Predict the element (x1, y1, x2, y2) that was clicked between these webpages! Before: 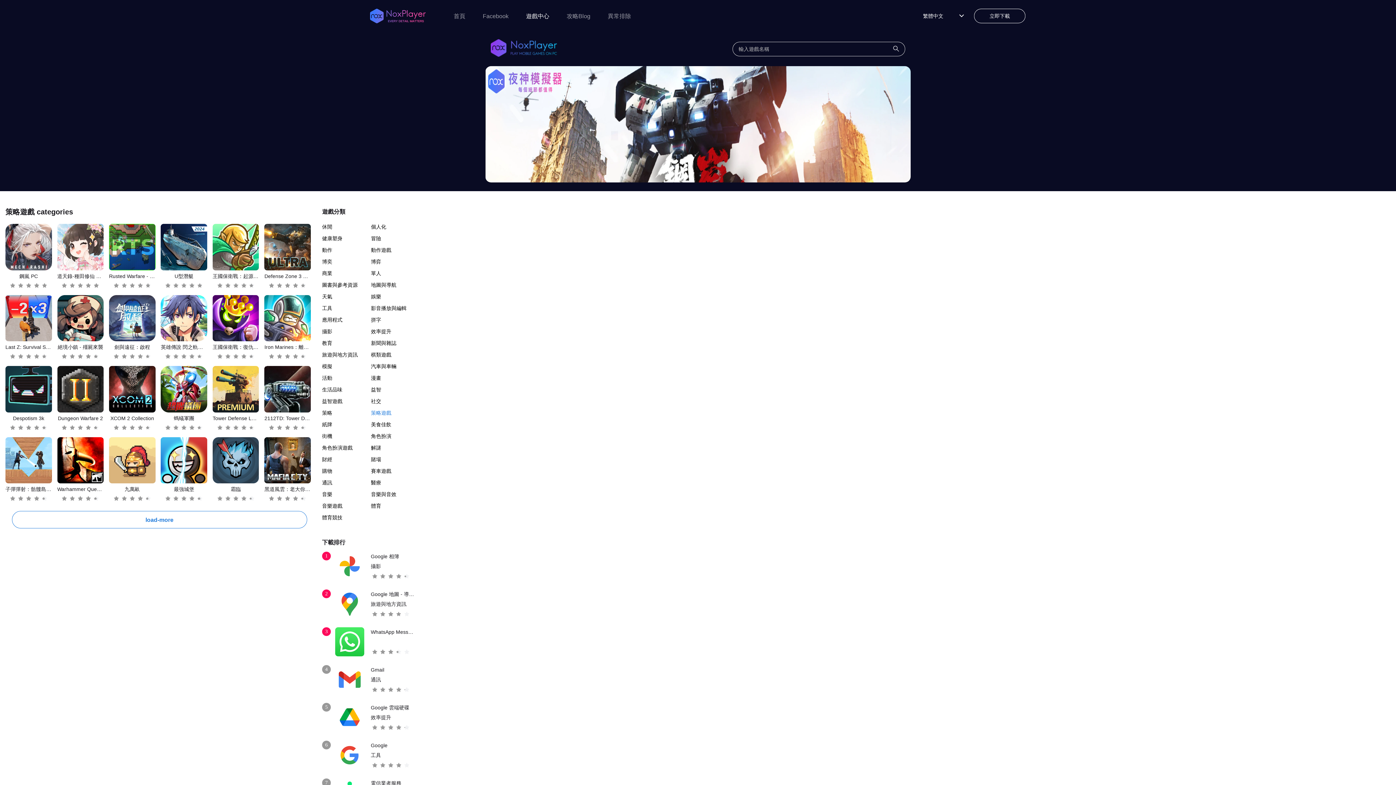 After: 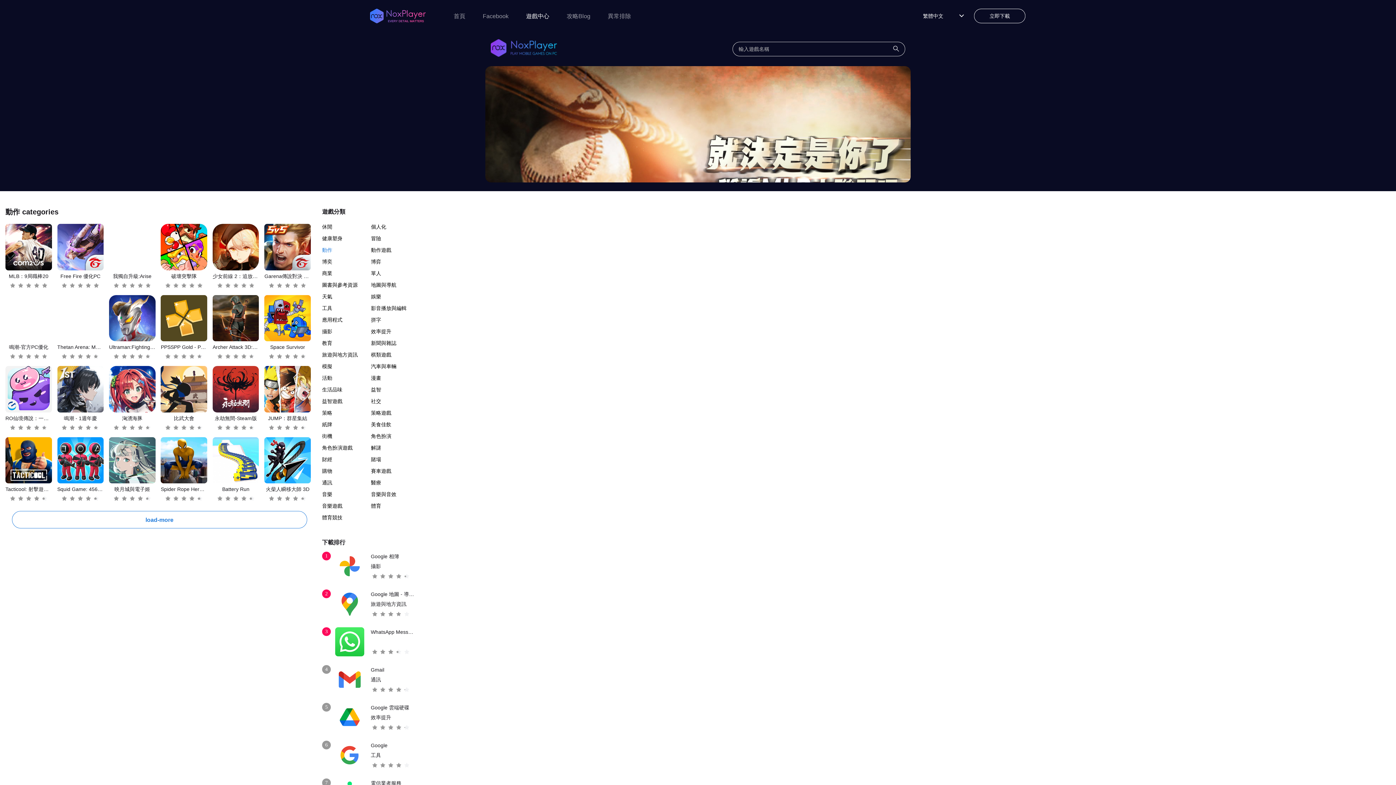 Action: label: 動作 bbox: (322, 247, 332, 253)